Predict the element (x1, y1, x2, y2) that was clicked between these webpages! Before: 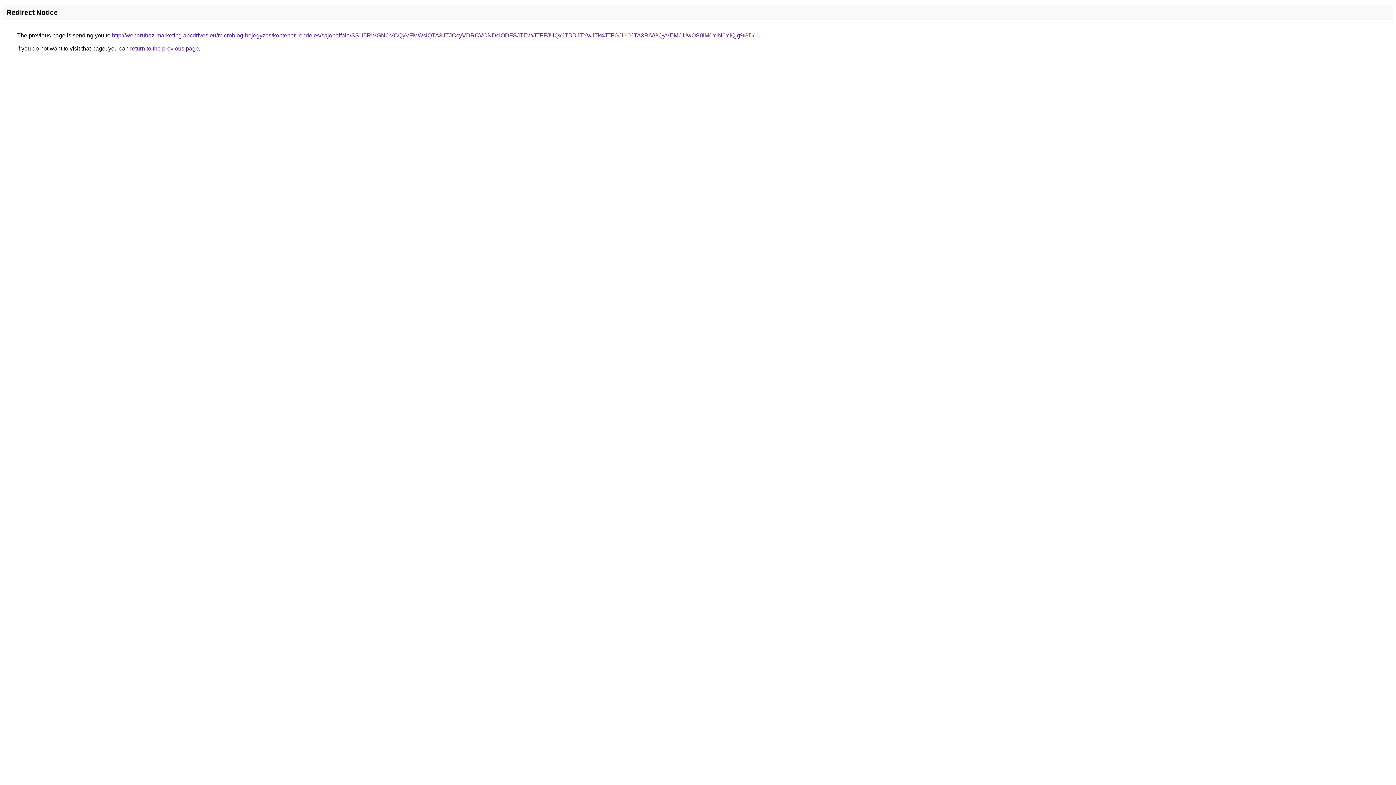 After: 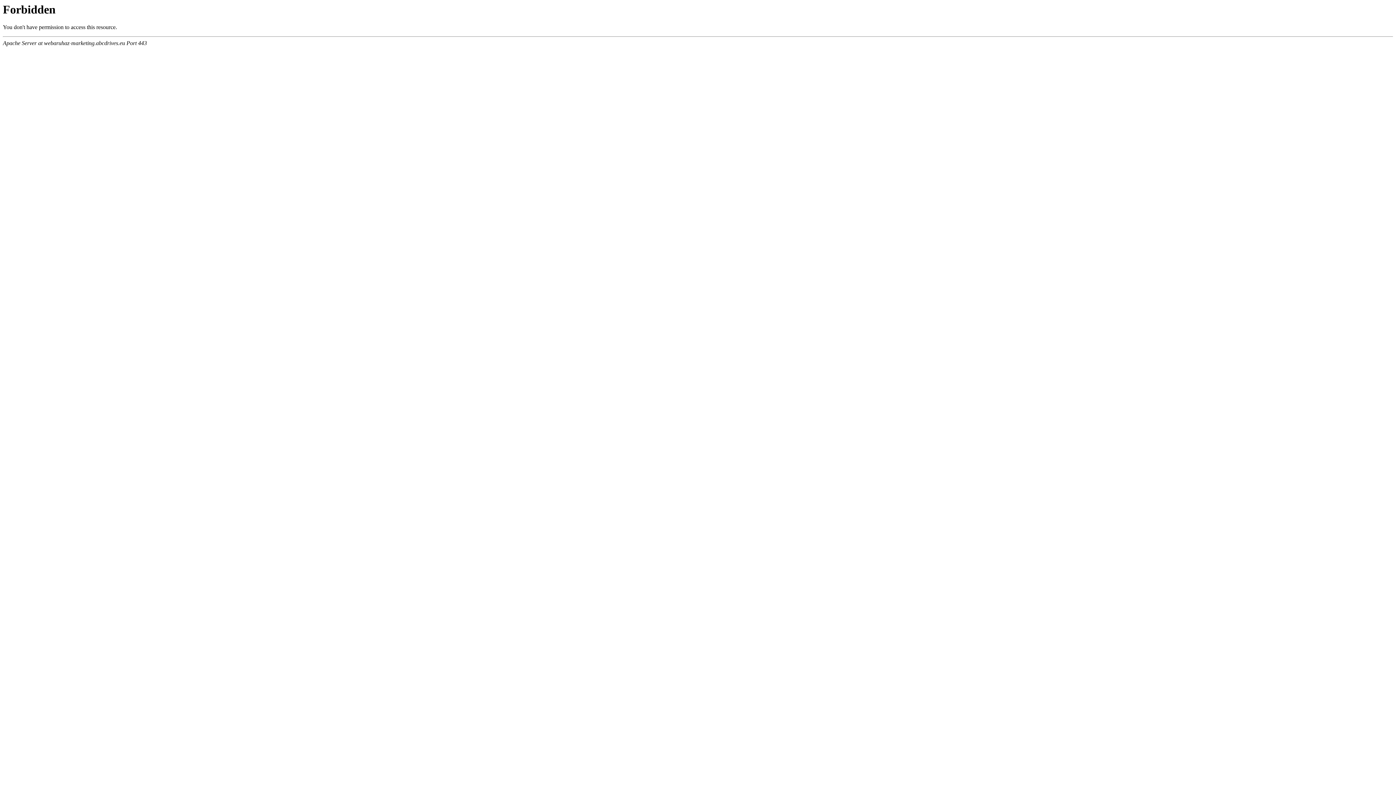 Action: bbox: (112, 32, 754, 38) label: http://webaruhaz-marketing.abcdrives.eu/microblog-bejegyzes/kontener-rendeles/sajopalfala/SSU5RiVGNCVCQyVFMWslQTA3JTJCcyVDRCVCNDclODFSJTEw/JTFFJUQxJTBDJTYwJTk4JTFGJUI0JTA3RiVGQyVEMCUwOS0lM0YlN0YlQjg%3D/